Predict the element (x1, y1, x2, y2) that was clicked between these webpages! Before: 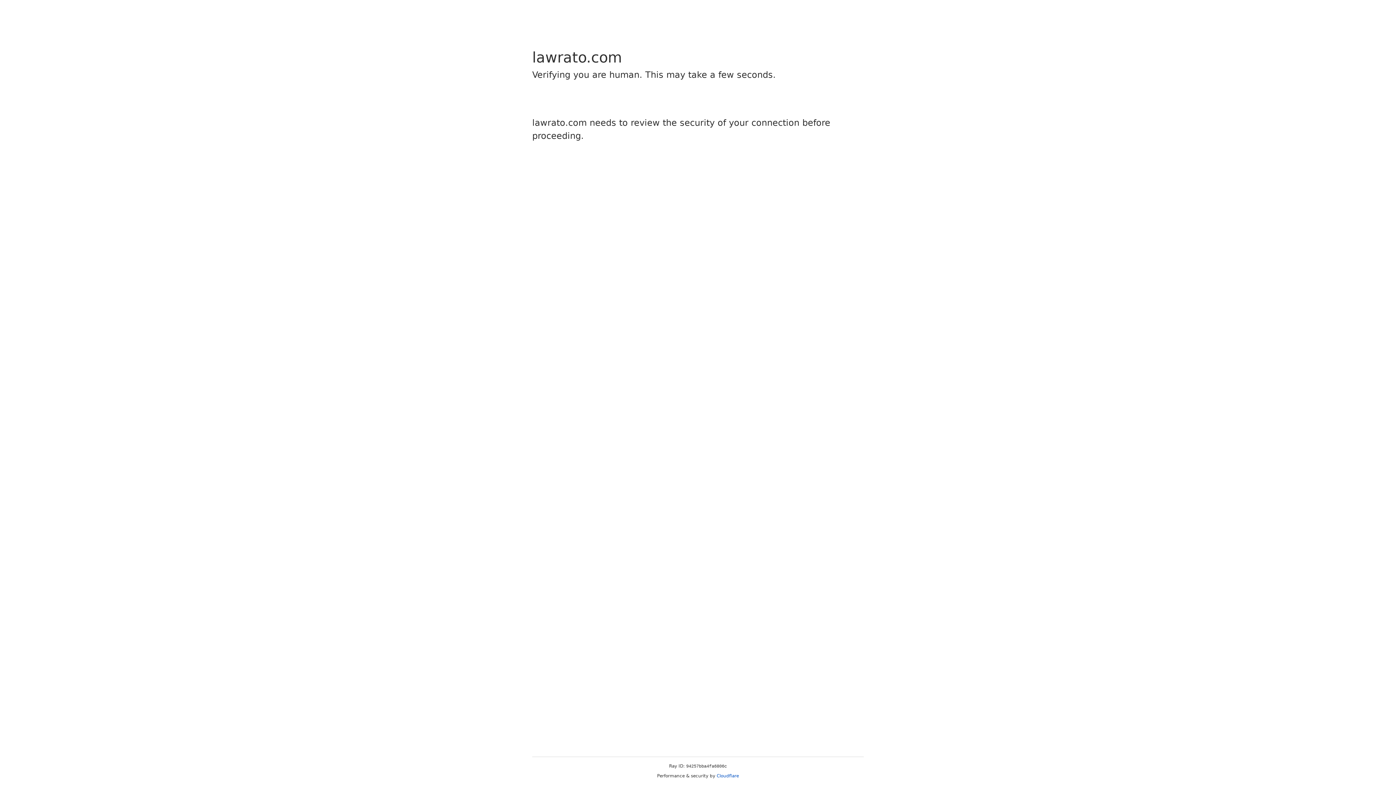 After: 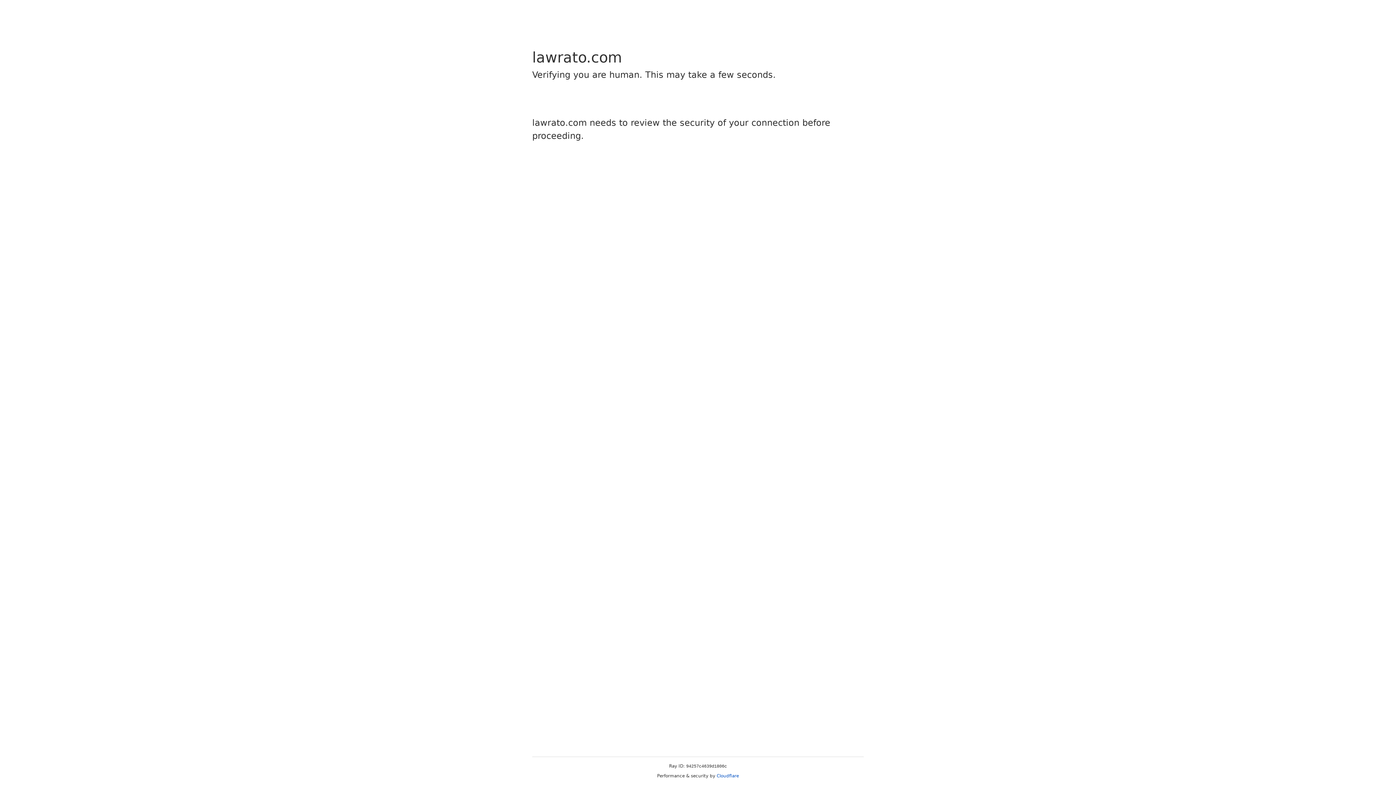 Action: label: Cloudflare bbox: (716, 773, 739, 778)